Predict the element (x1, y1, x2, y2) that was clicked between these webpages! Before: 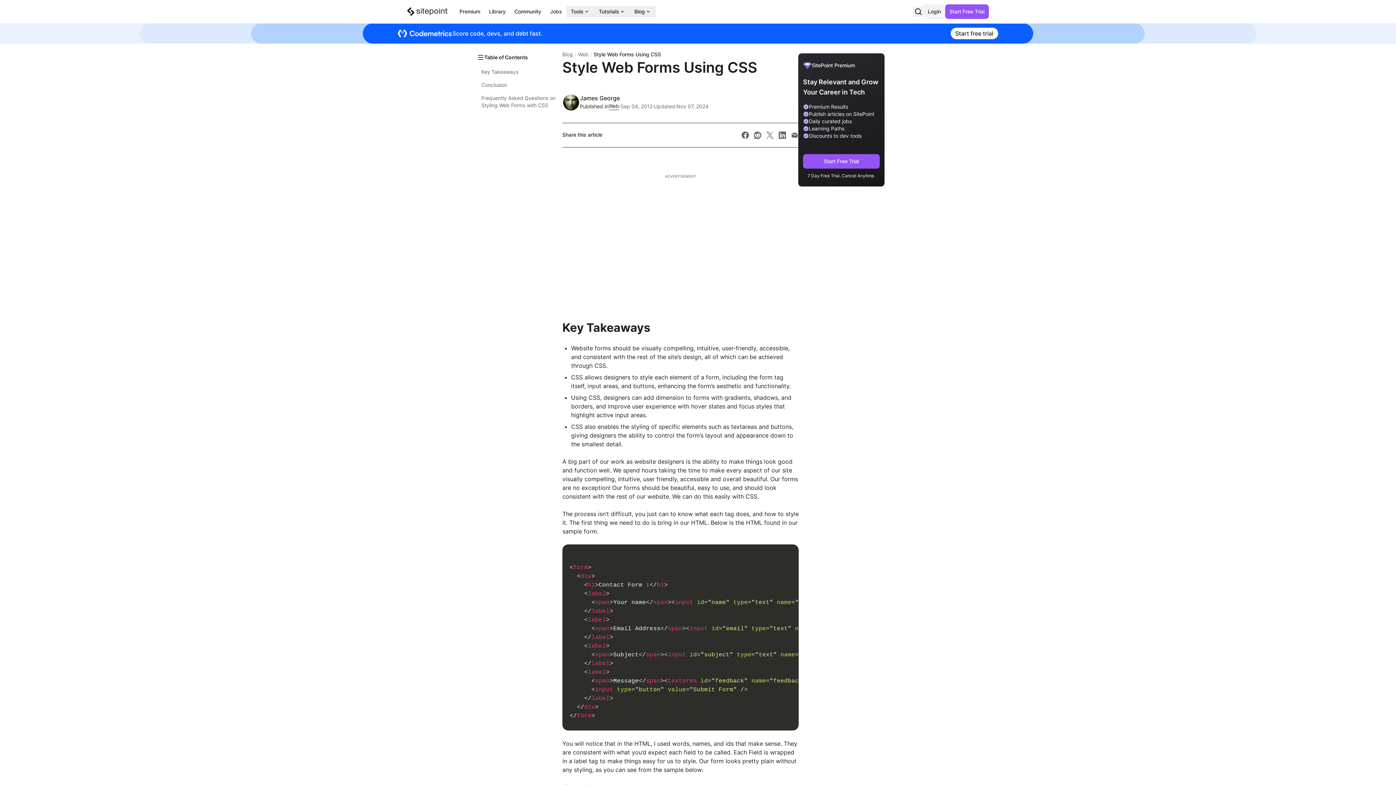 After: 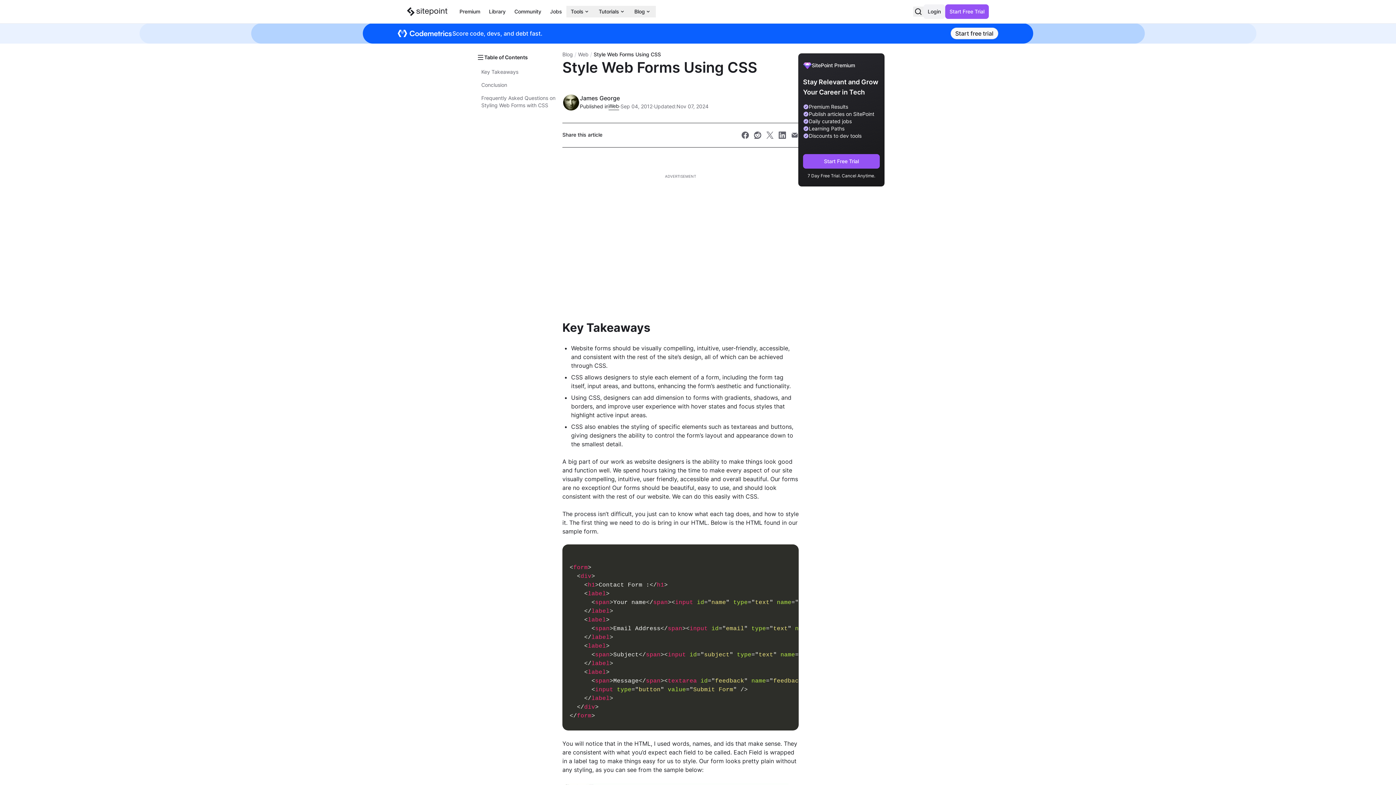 Action: label: Start free trial bbox: (950, 27, 998, 39)